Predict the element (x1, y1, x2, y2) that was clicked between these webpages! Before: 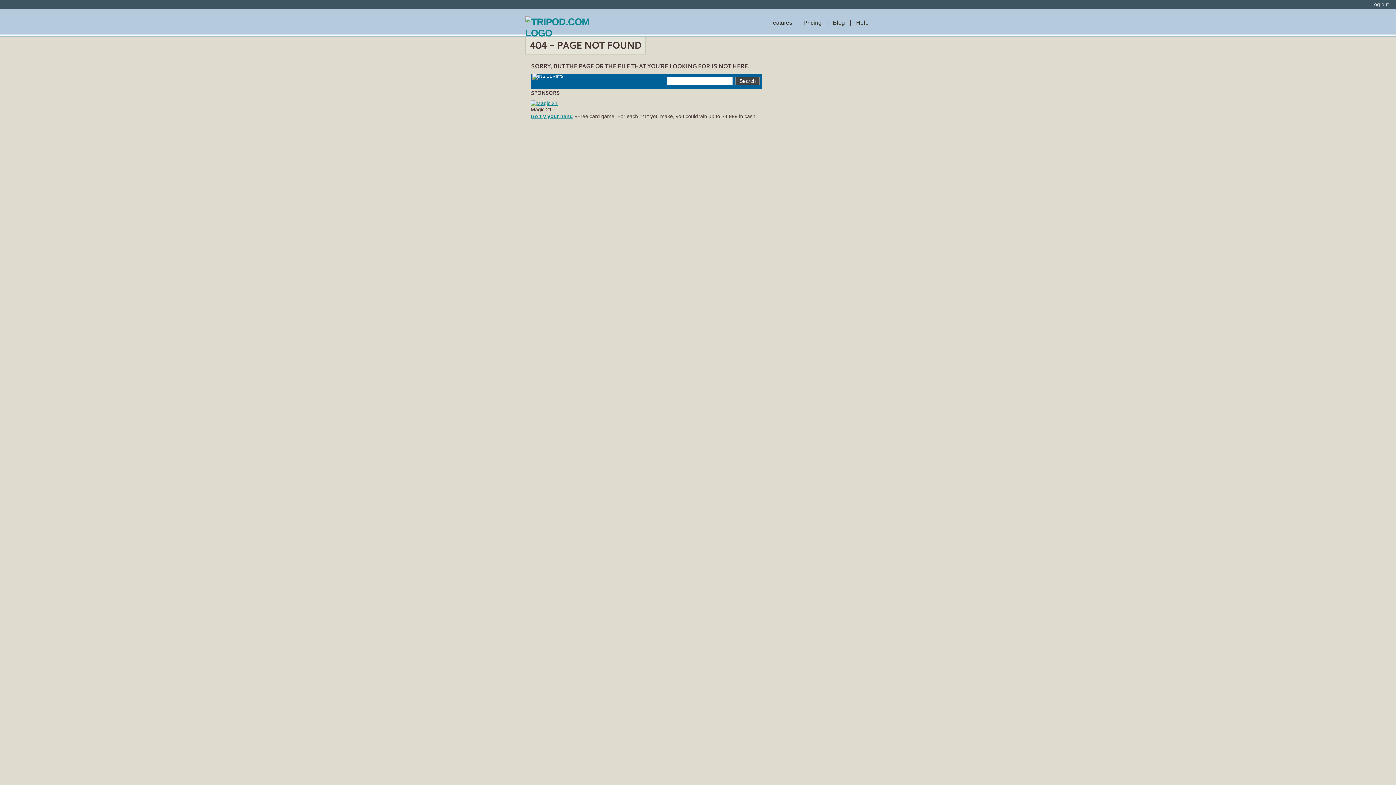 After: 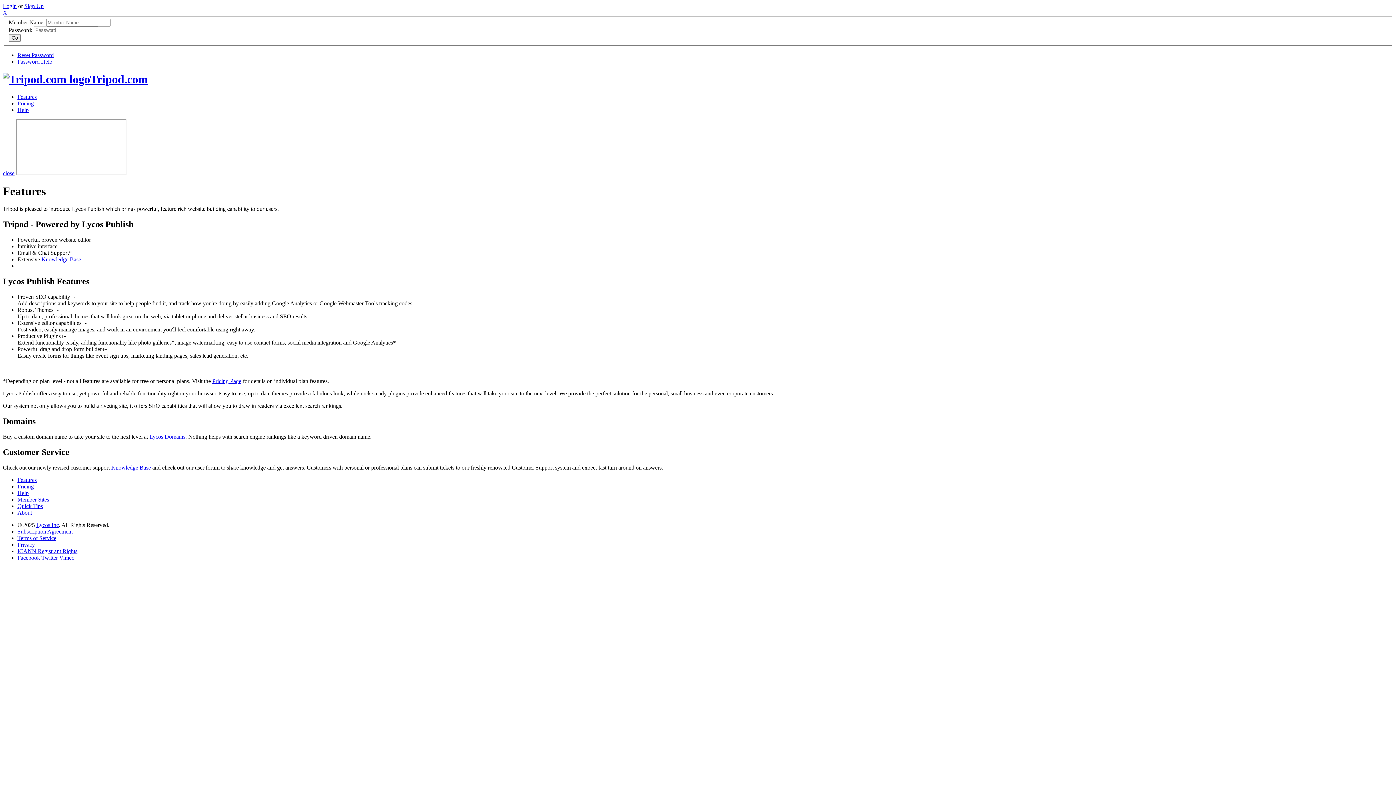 Action: label: Features bbox: (769, 19, 792, 25)